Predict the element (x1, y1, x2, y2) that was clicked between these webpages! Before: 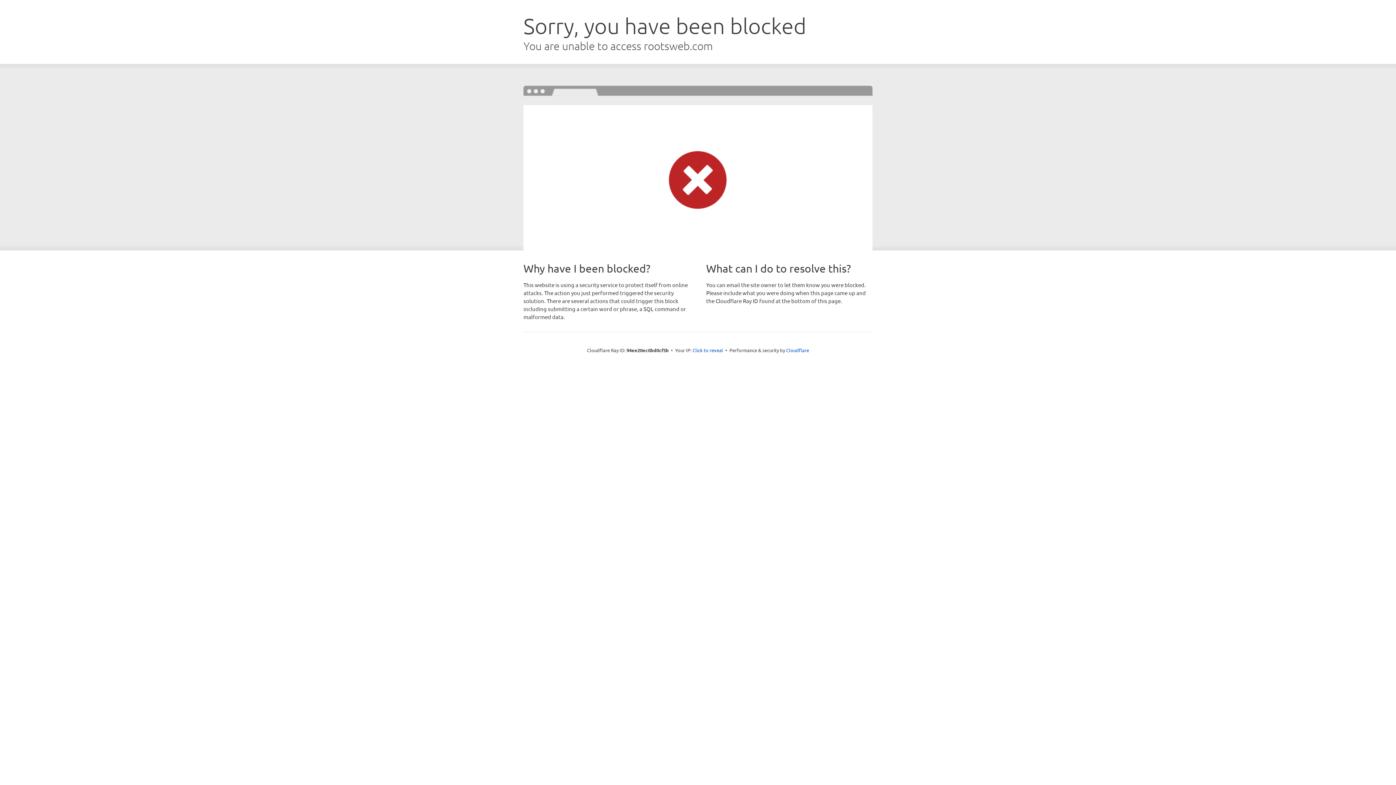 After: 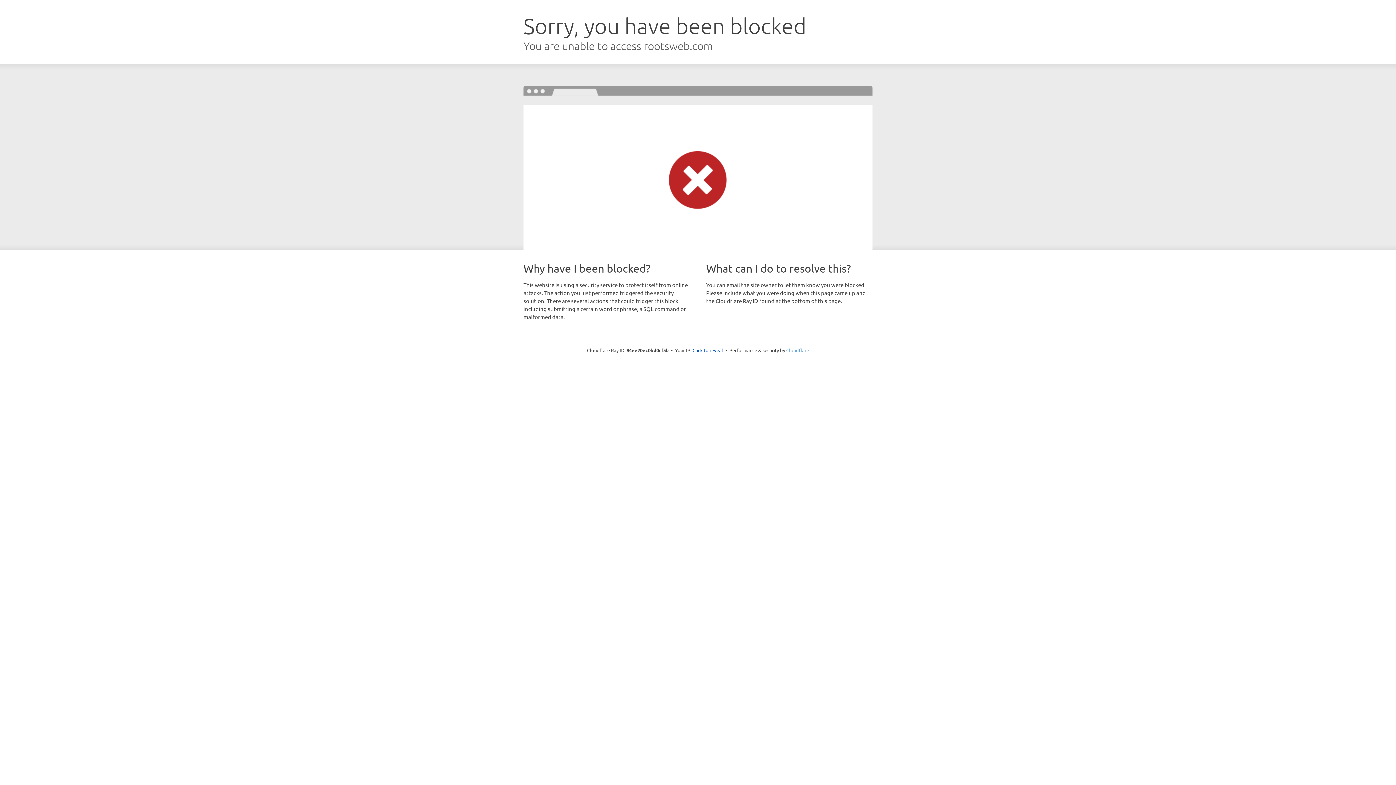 Action: bbox: (786, 347, 809, 353) label: Cloudflare